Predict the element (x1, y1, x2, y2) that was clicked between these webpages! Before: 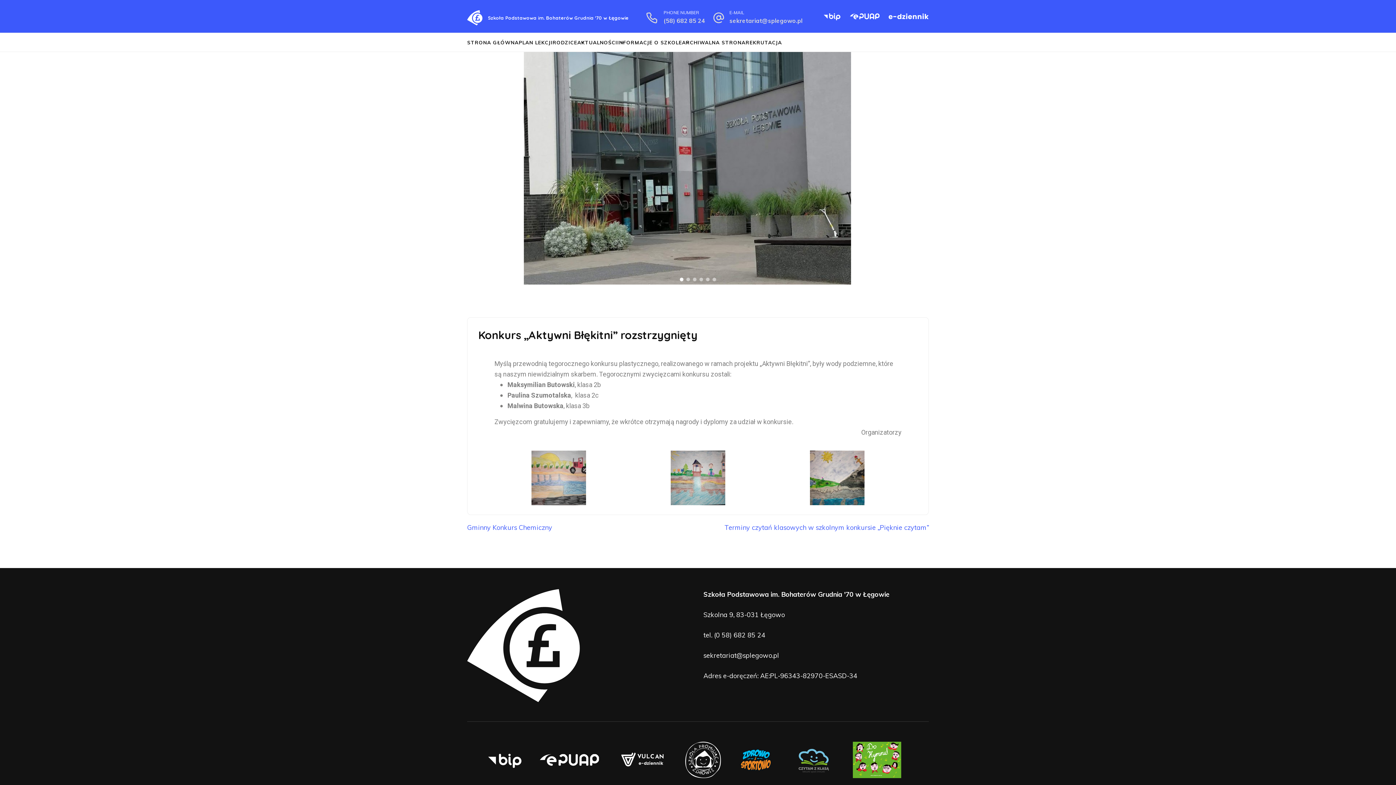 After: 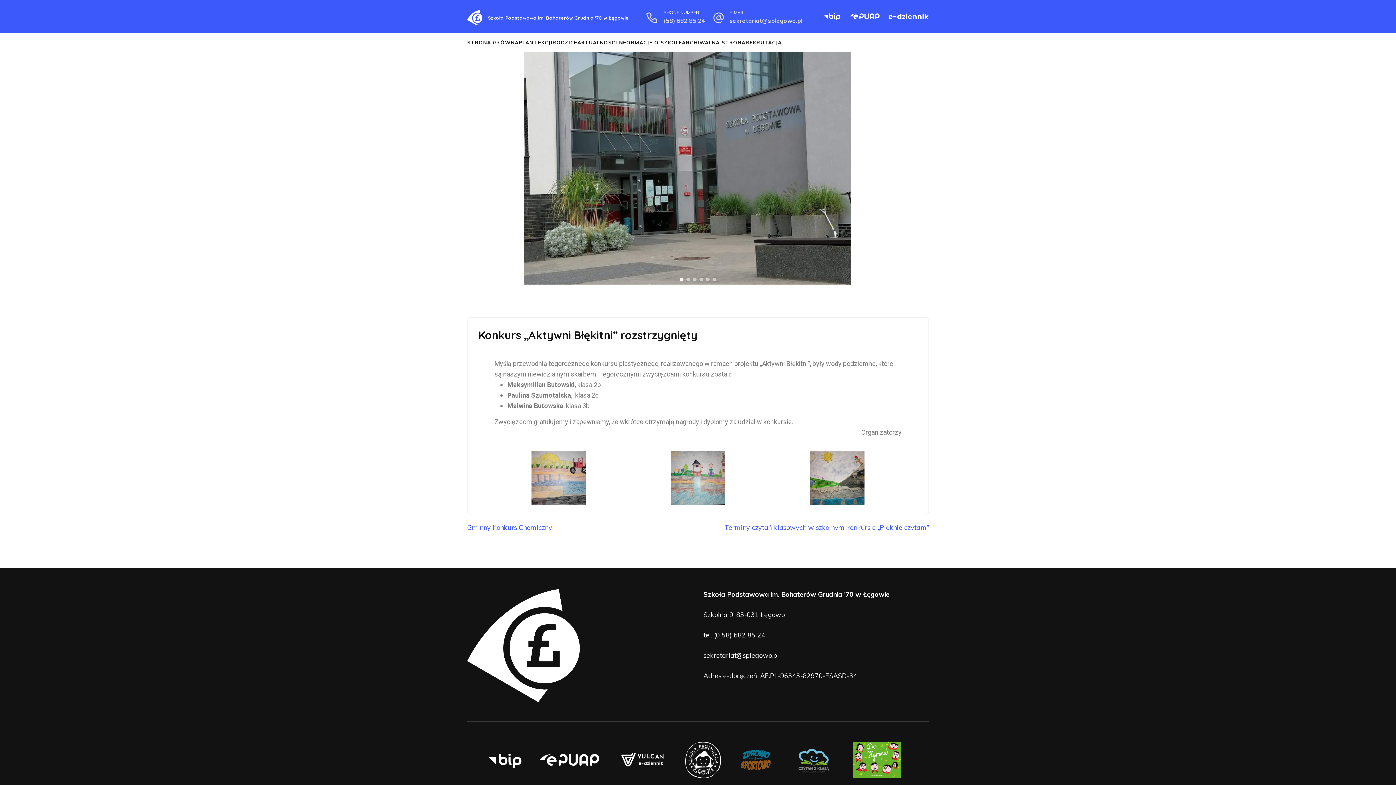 Action: bbox: (737, 742, 774, 749)